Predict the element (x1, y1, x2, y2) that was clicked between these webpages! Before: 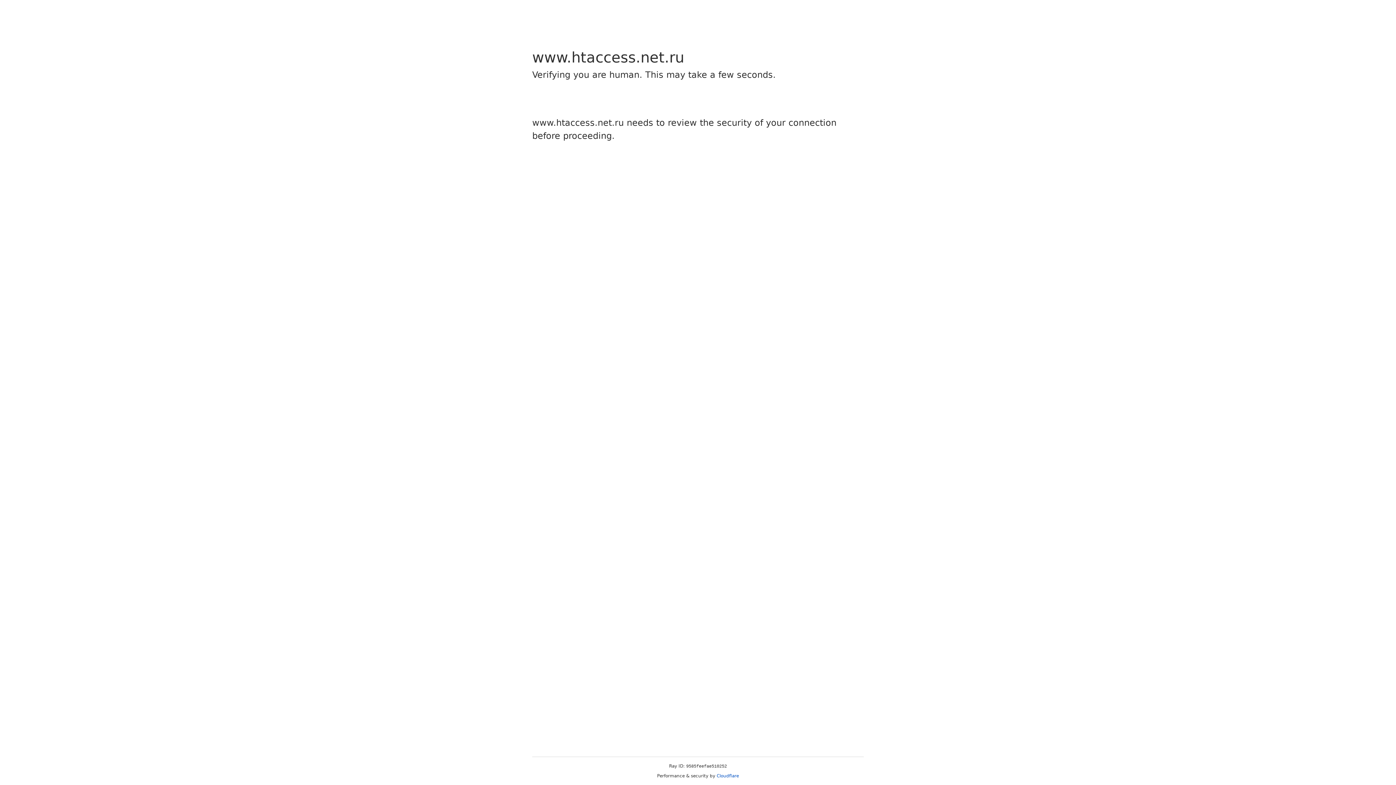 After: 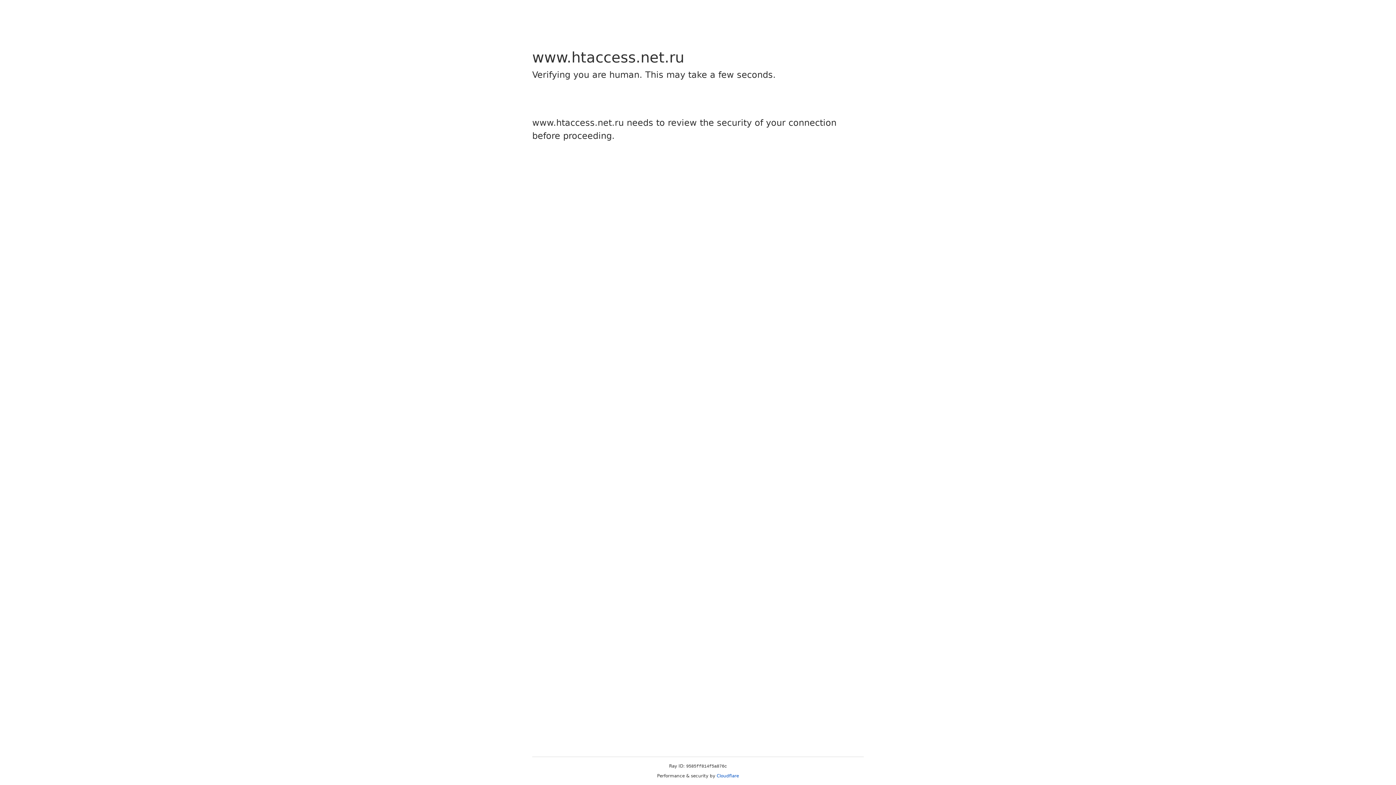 Action: label: Cloudflare bbox: (716, 773, 739, 778)